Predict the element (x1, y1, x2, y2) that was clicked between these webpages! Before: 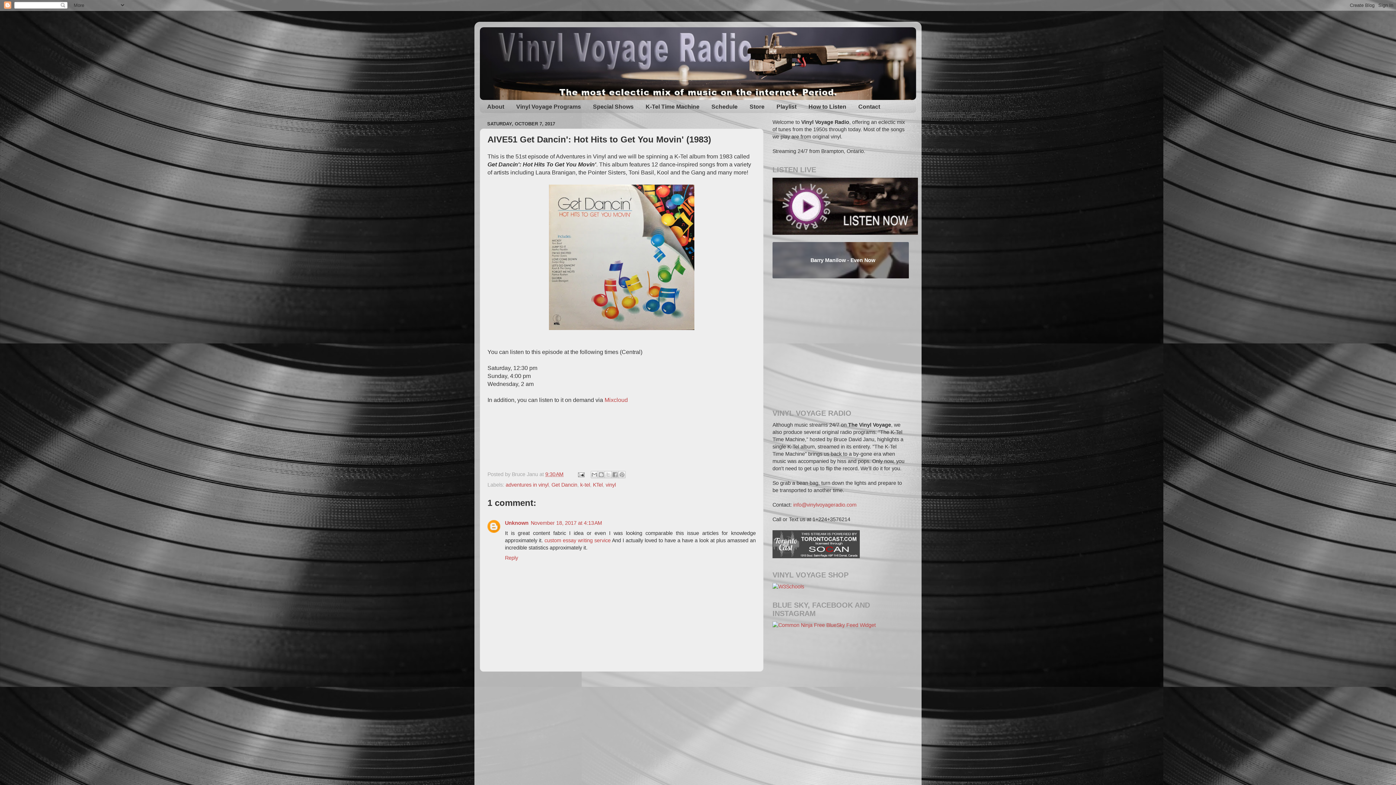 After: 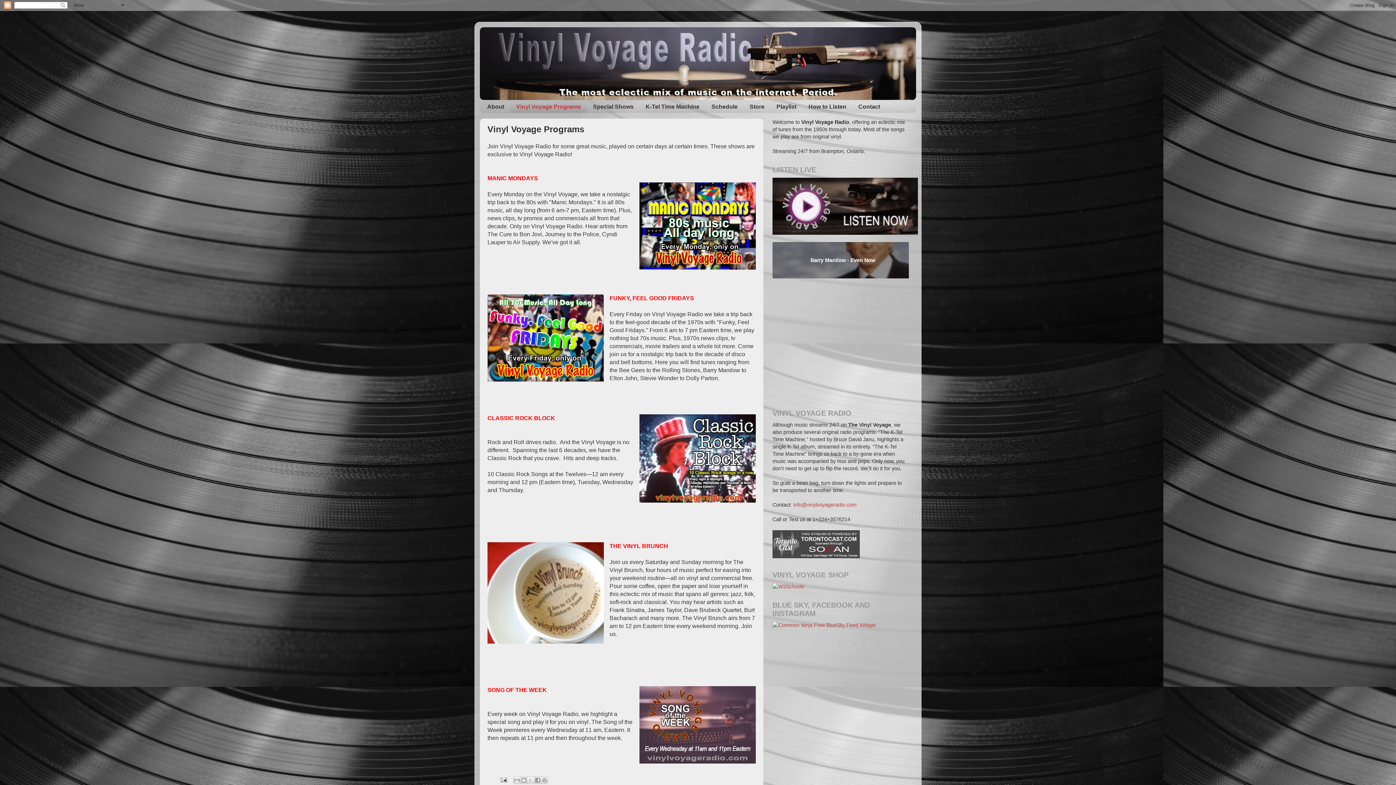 Action: label: Vinyl Voyage Programs bbox: (510, 100, 587, 113)